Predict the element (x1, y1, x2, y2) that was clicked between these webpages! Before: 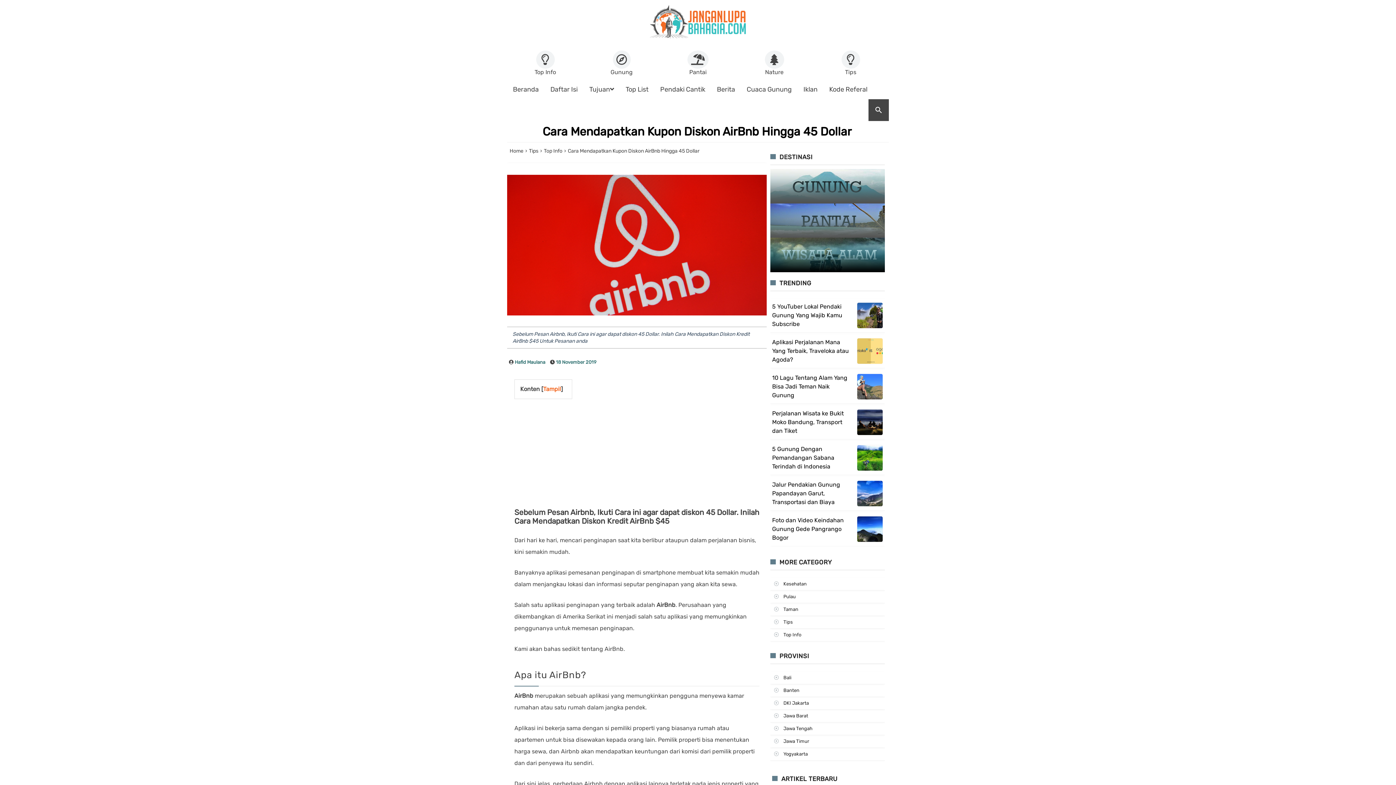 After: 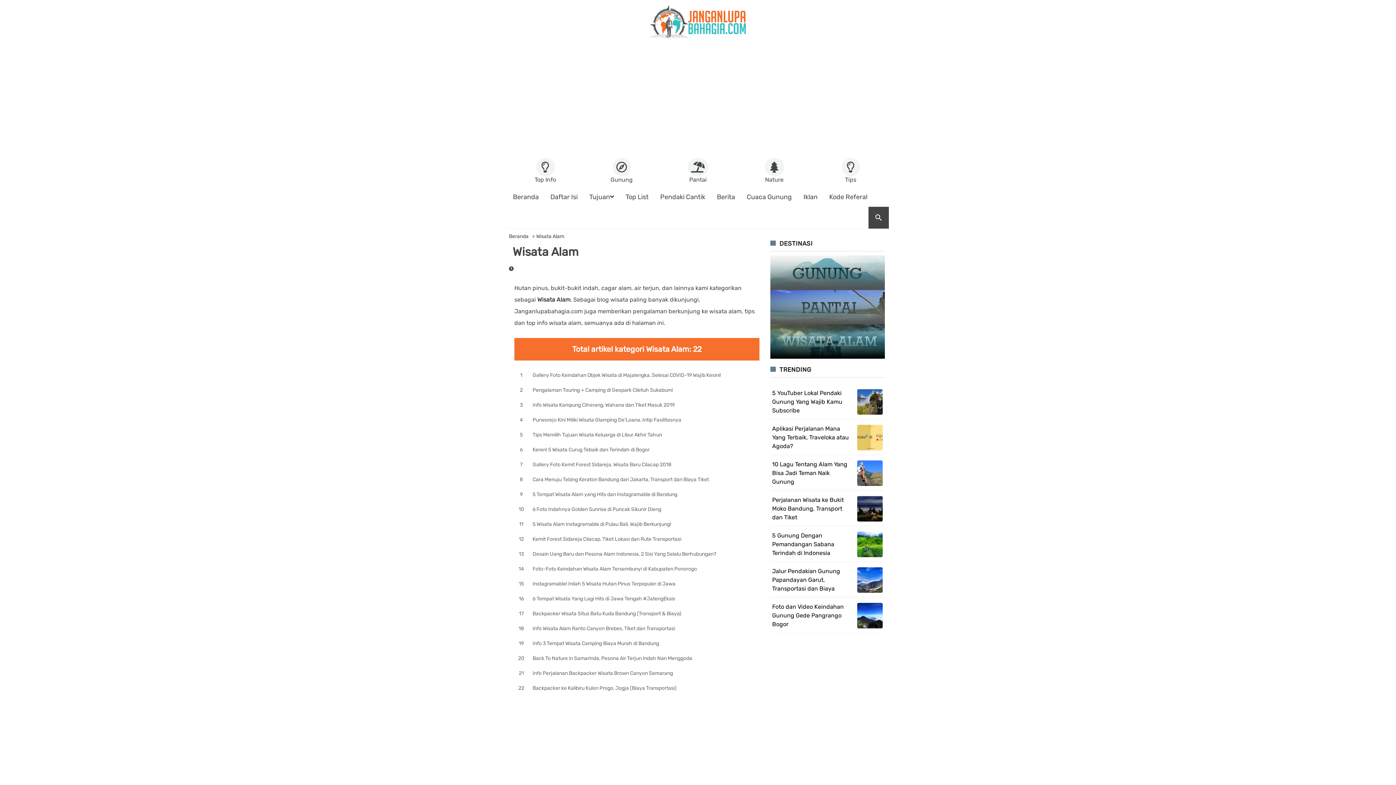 Action: bbox: (738, 50, 810, 75) label: Nature